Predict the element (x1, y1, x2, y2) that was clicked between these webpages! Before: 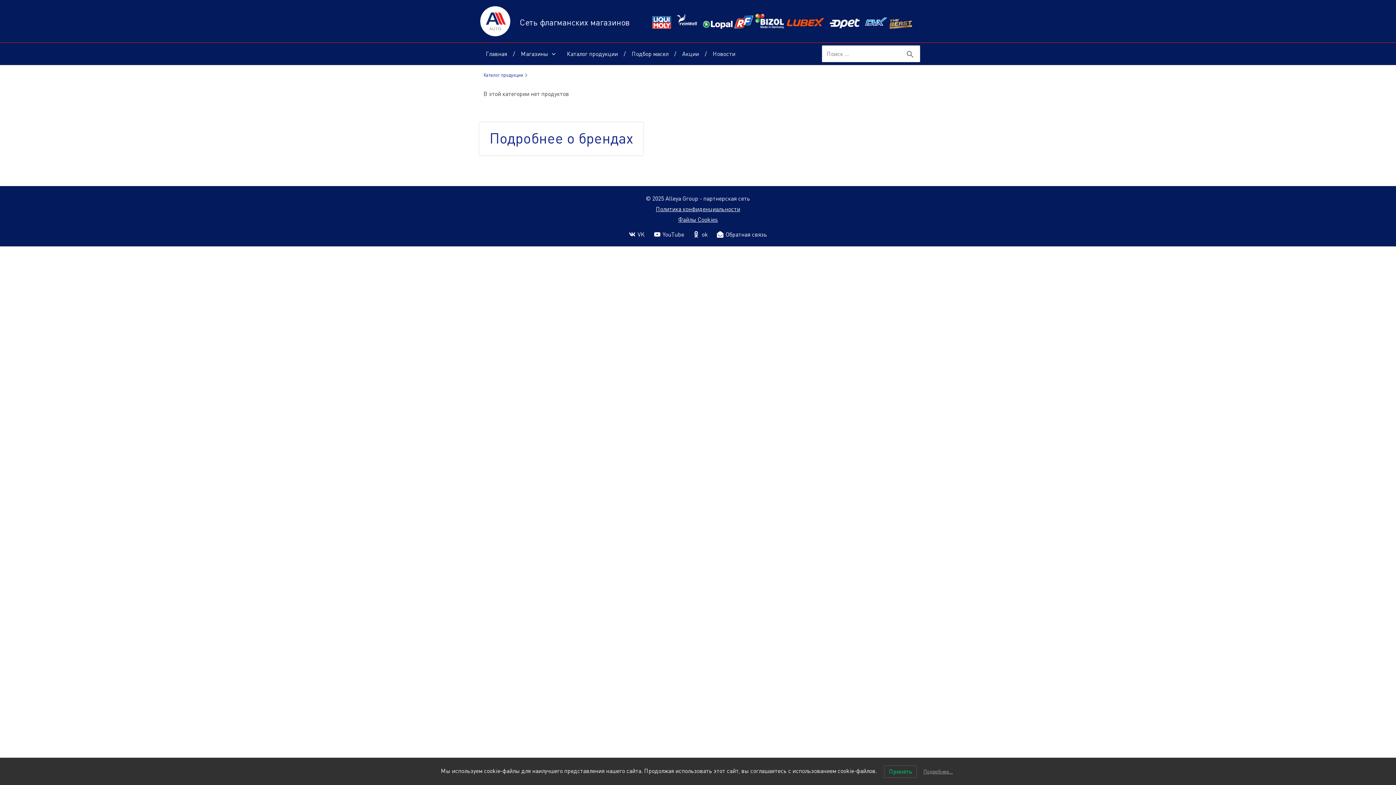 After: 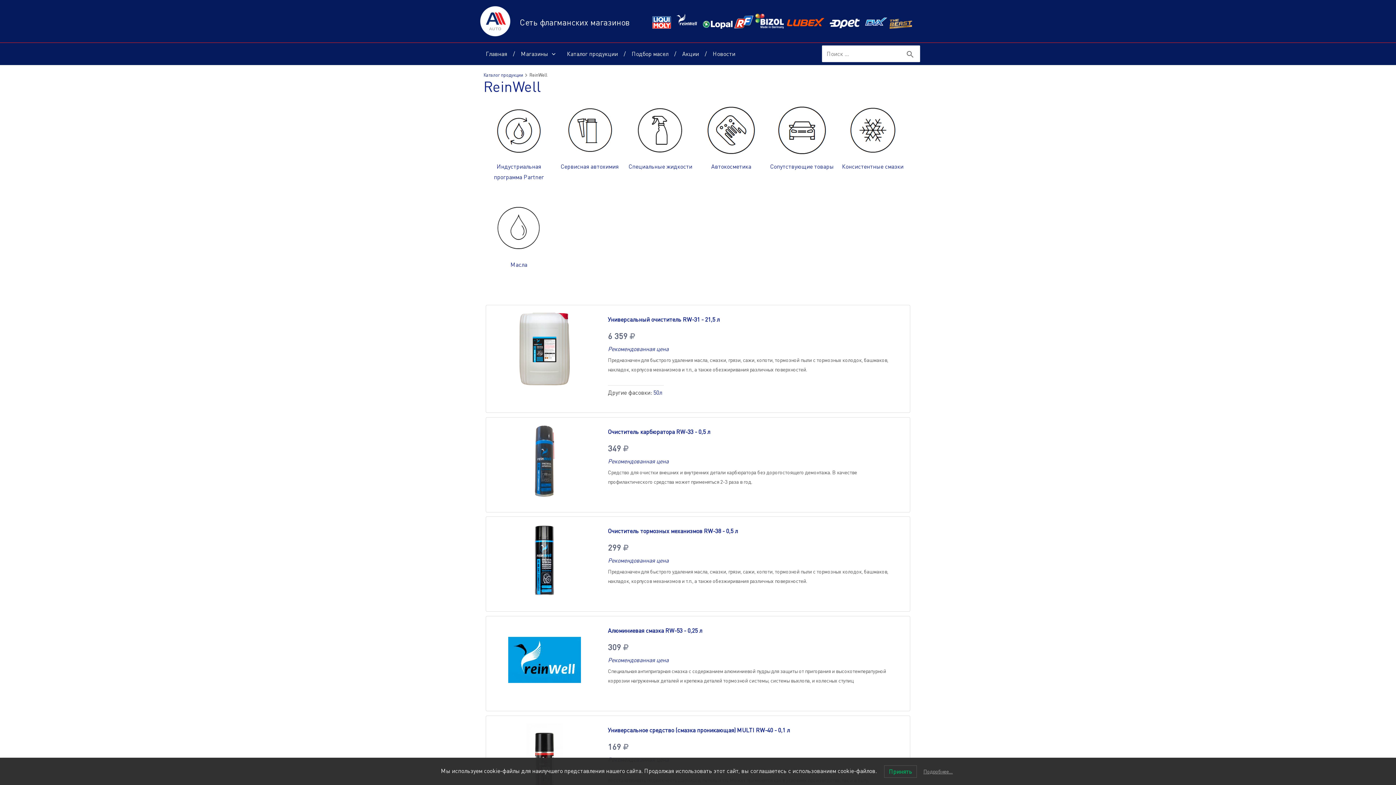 Action: label:           bbox: (675, 13, 702, 28)